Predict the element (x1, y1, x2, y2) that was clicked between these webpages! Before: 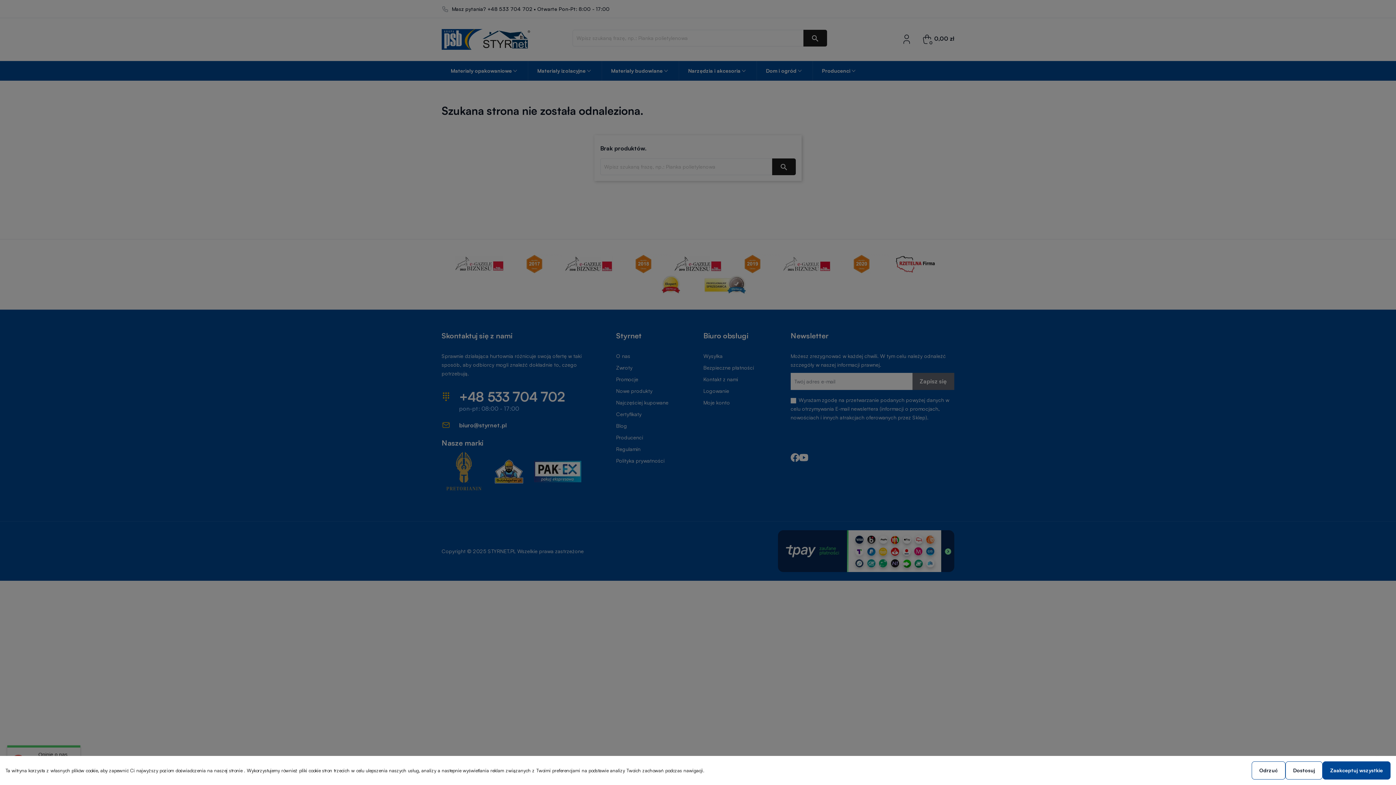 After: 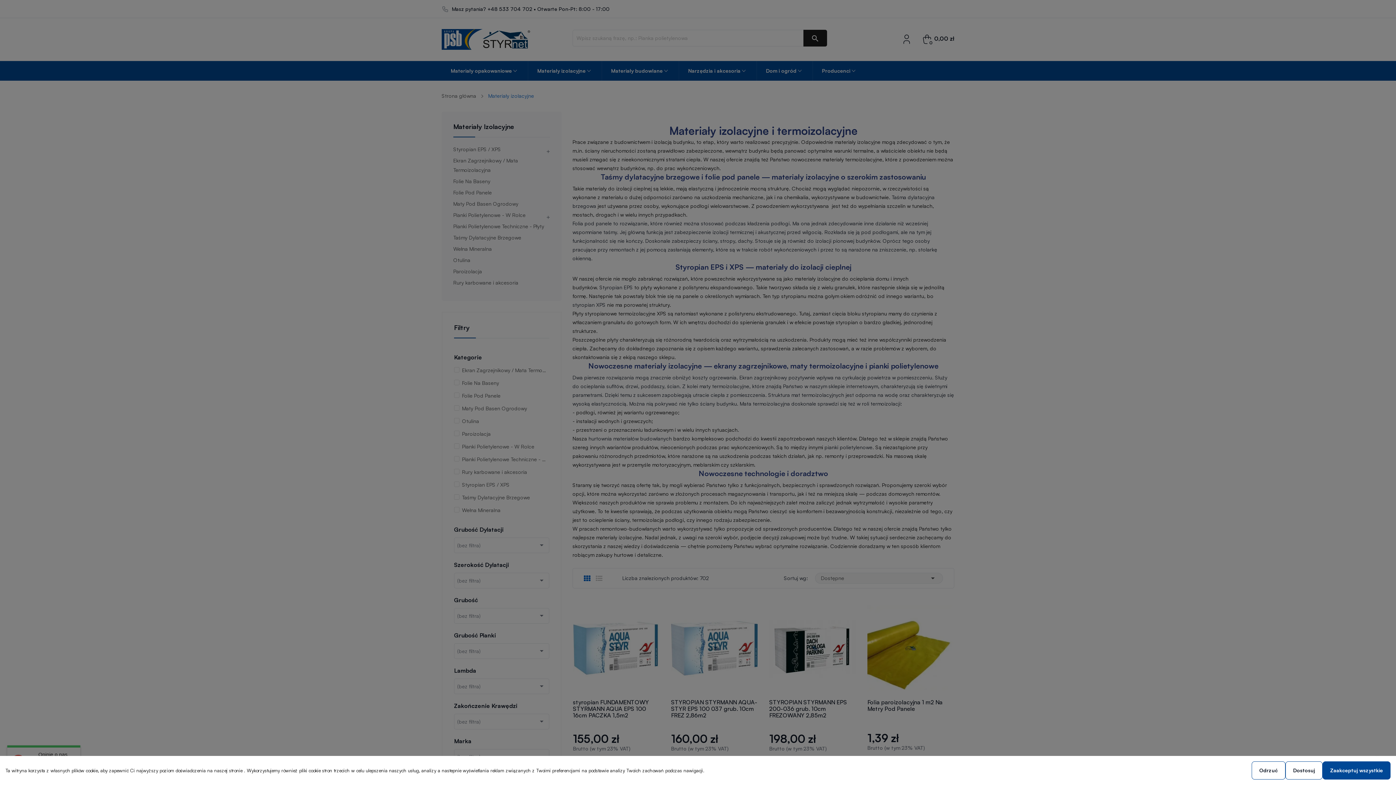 Action: label: Materiały izolacyjne  bbox: (528, 61, 601, 80)